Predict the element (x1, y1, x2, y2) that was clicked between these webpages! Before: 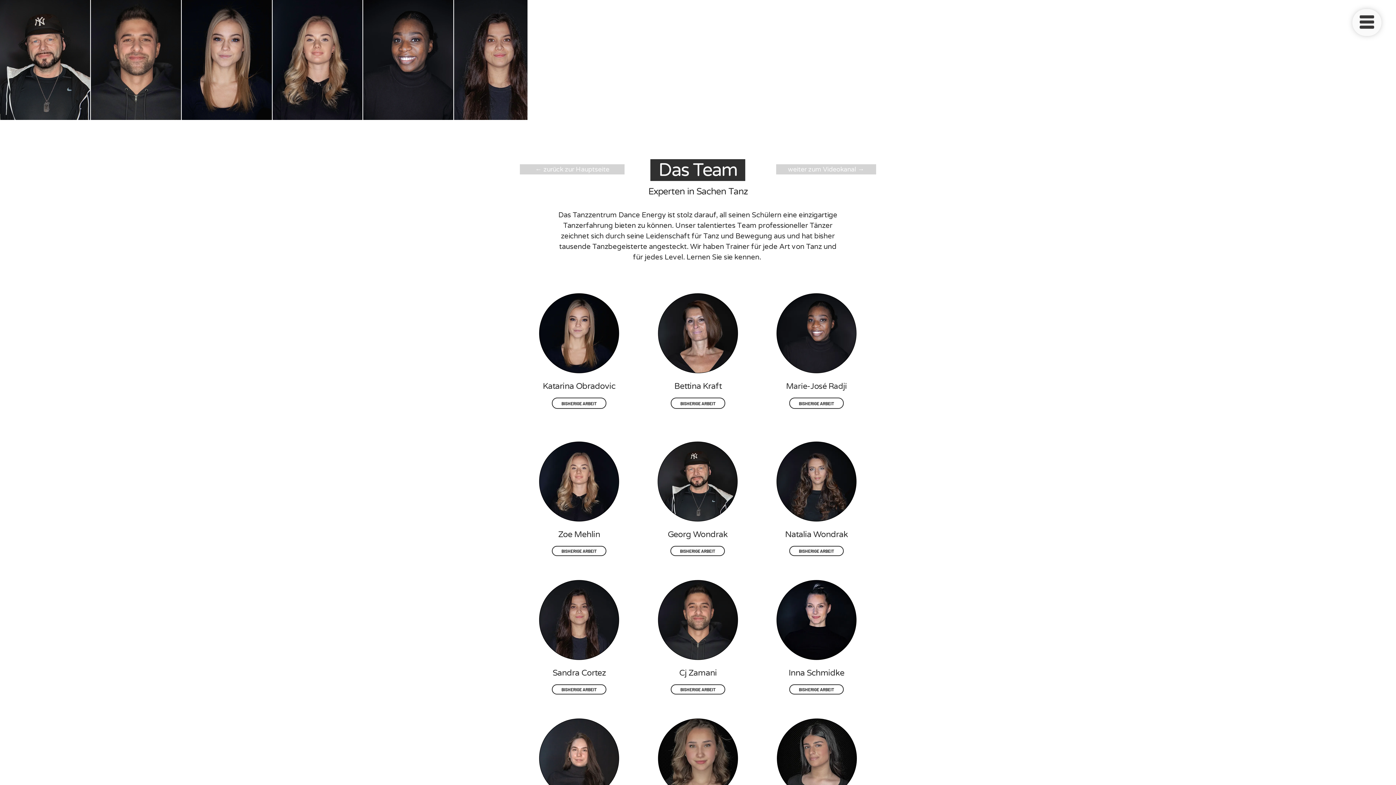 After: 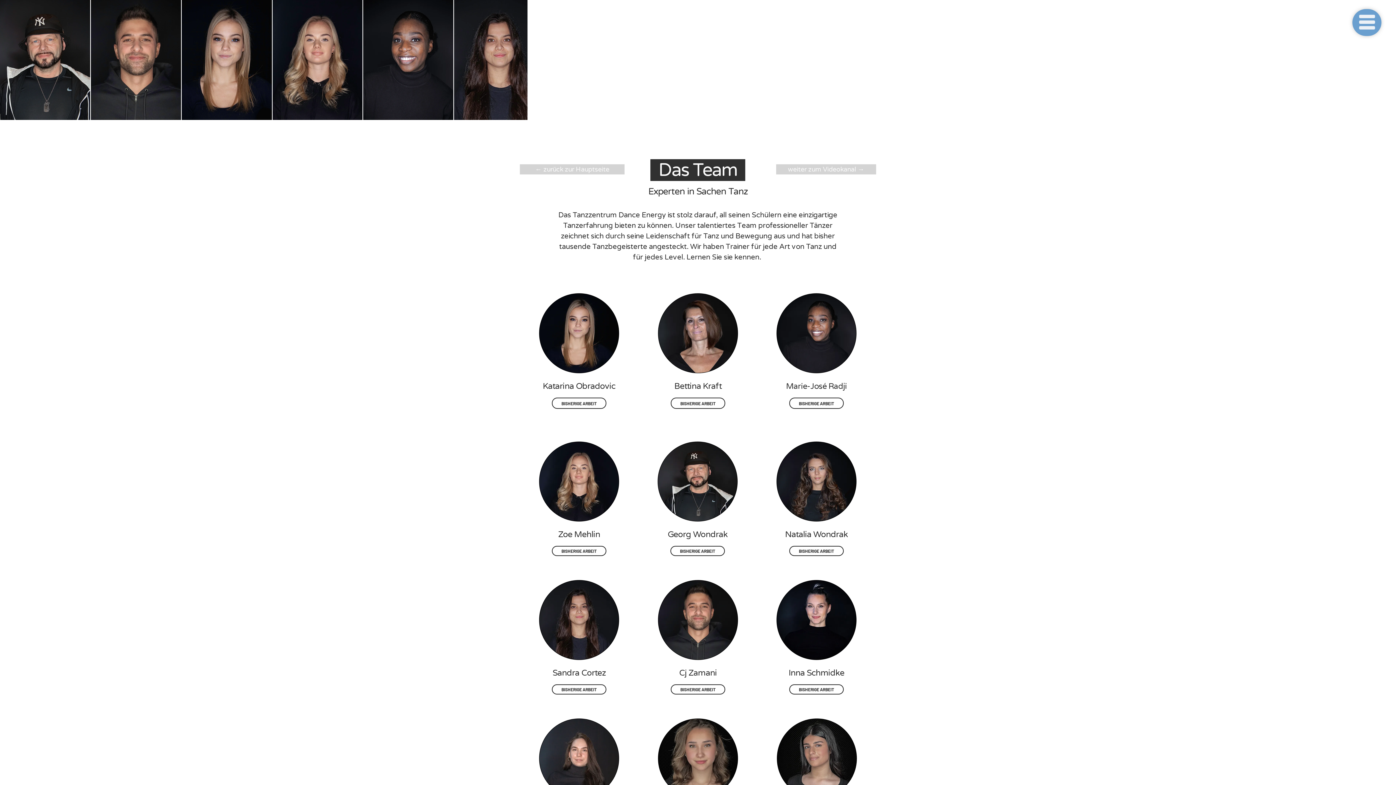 Action: bbox: (1352, 9, 1381, 36) label: Shop